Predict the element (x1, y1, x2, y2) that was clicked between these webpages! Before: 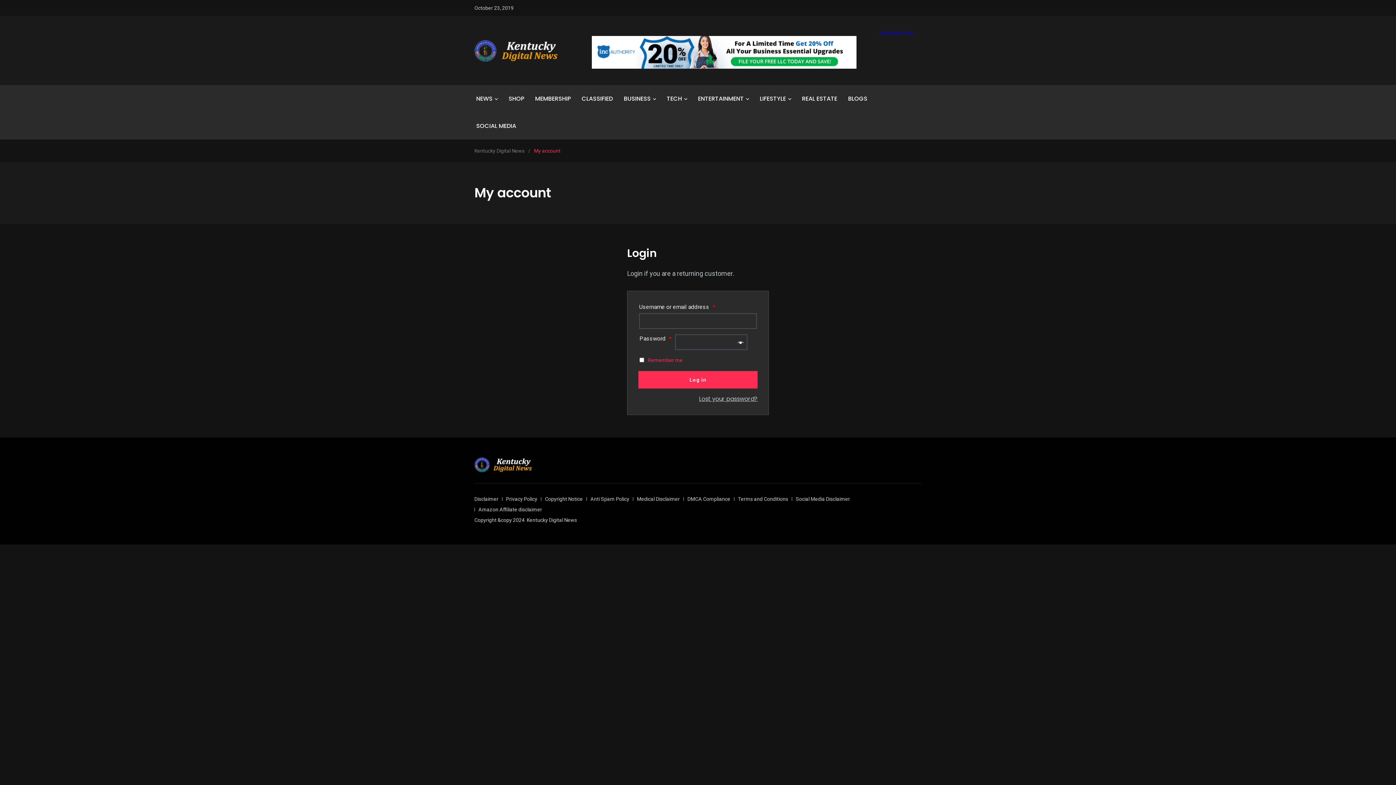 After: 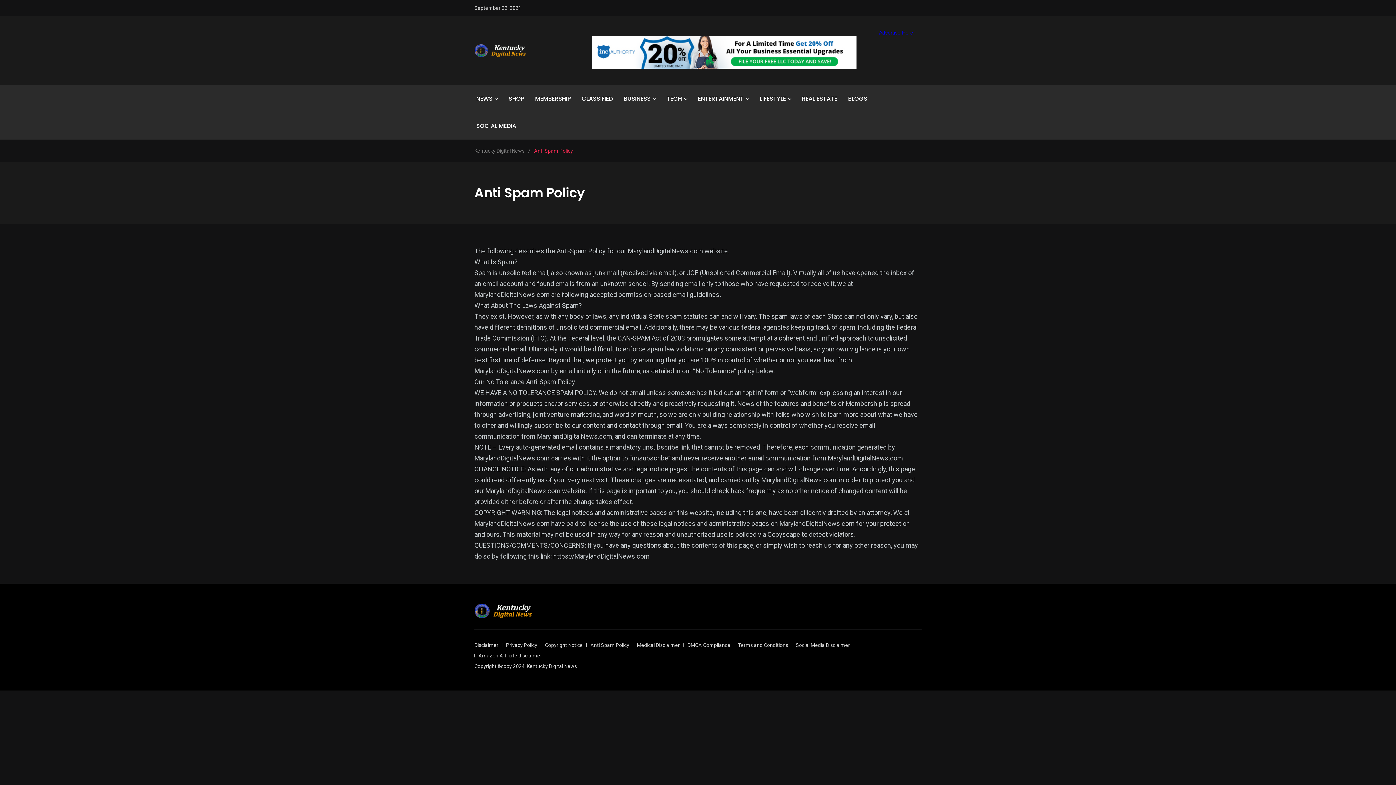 Action: bbox: (590, 496, 629, 502) label: Anti Spam Policy